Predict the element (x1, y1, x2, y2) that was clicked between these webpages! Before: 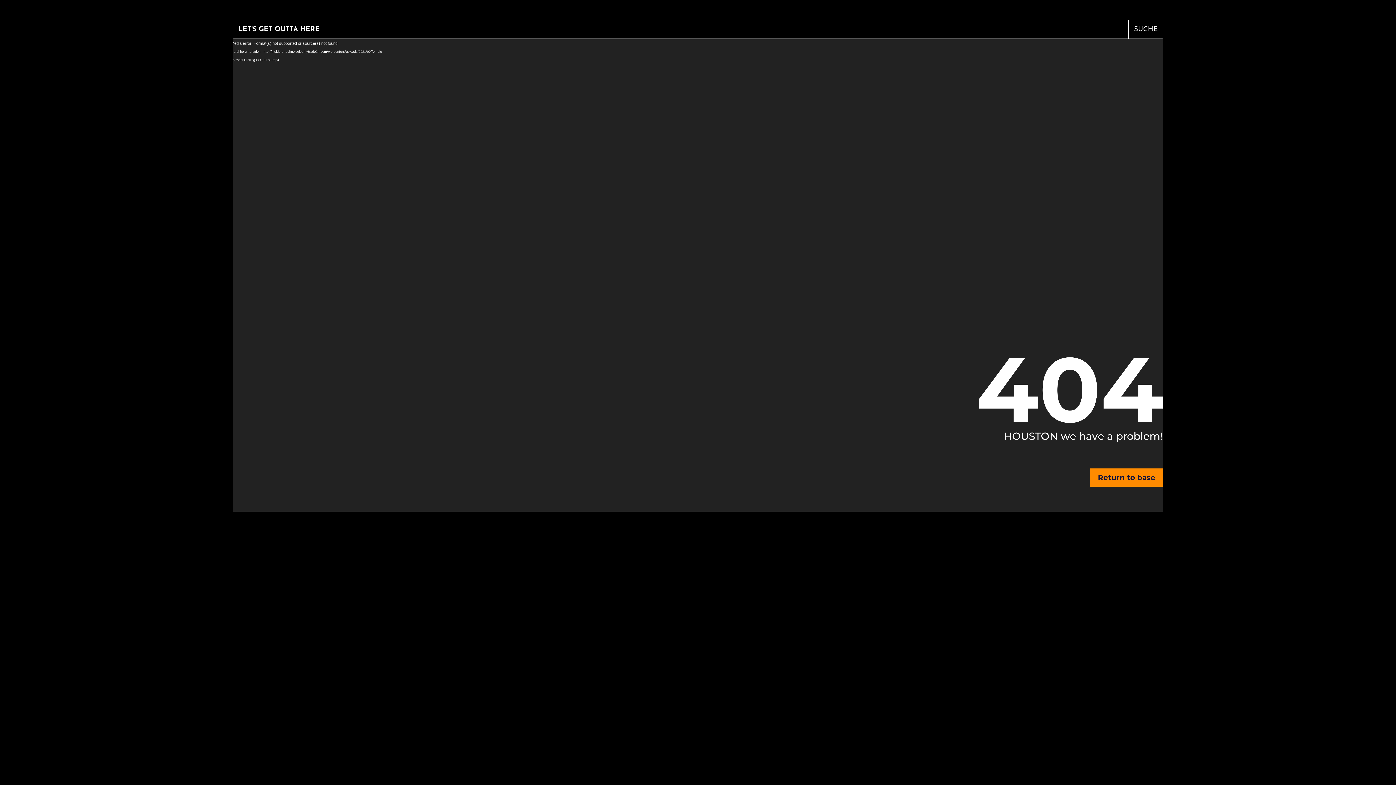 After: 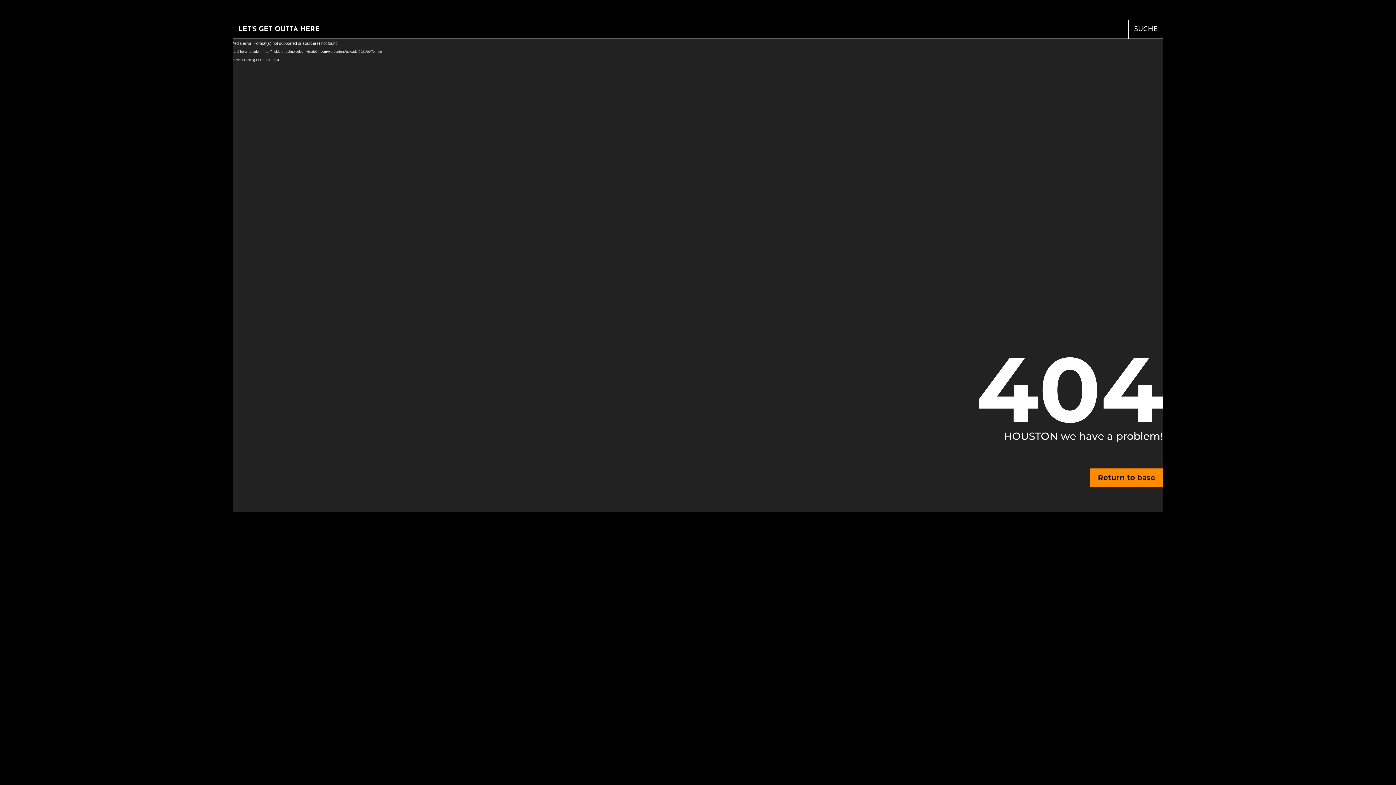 Action: label: Return to base bbox: (1090, 468, 1163, 486)